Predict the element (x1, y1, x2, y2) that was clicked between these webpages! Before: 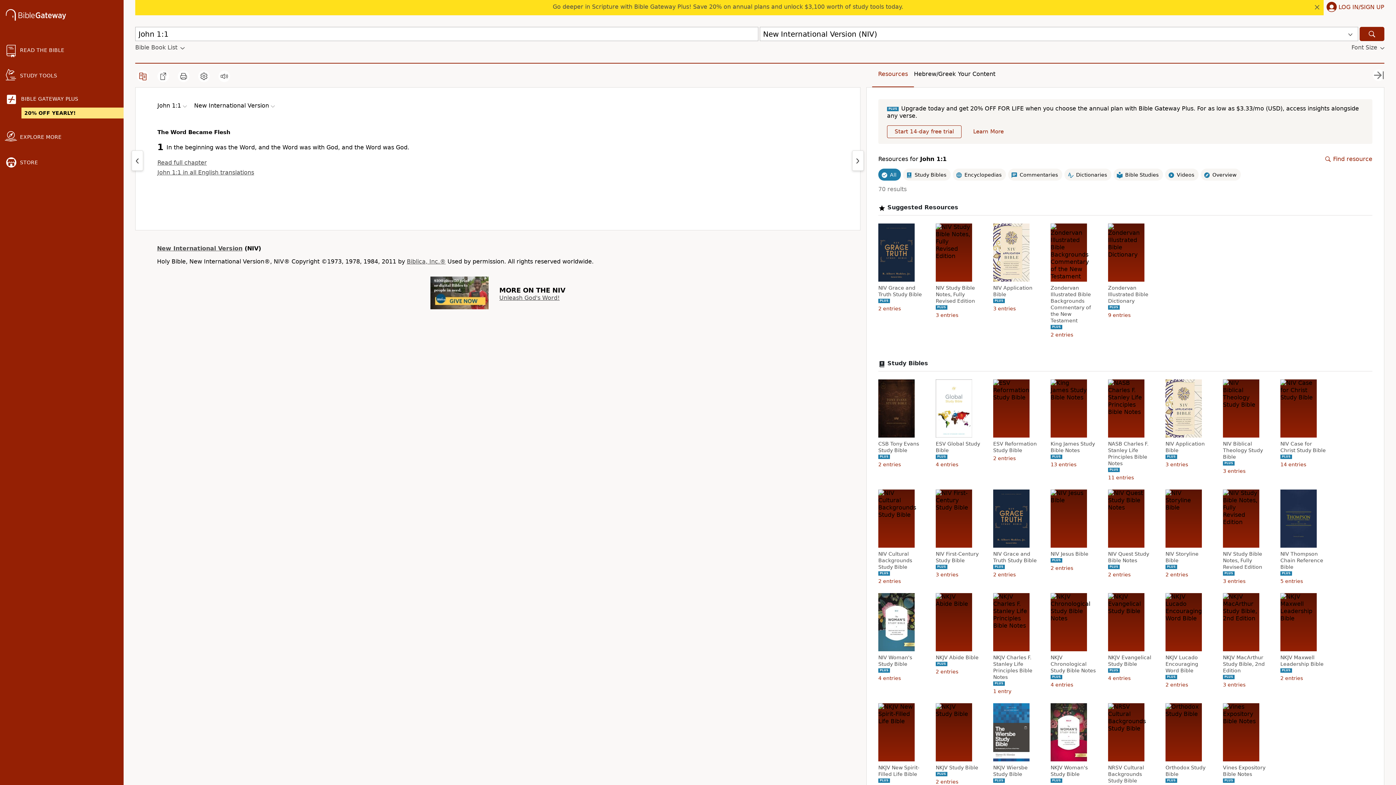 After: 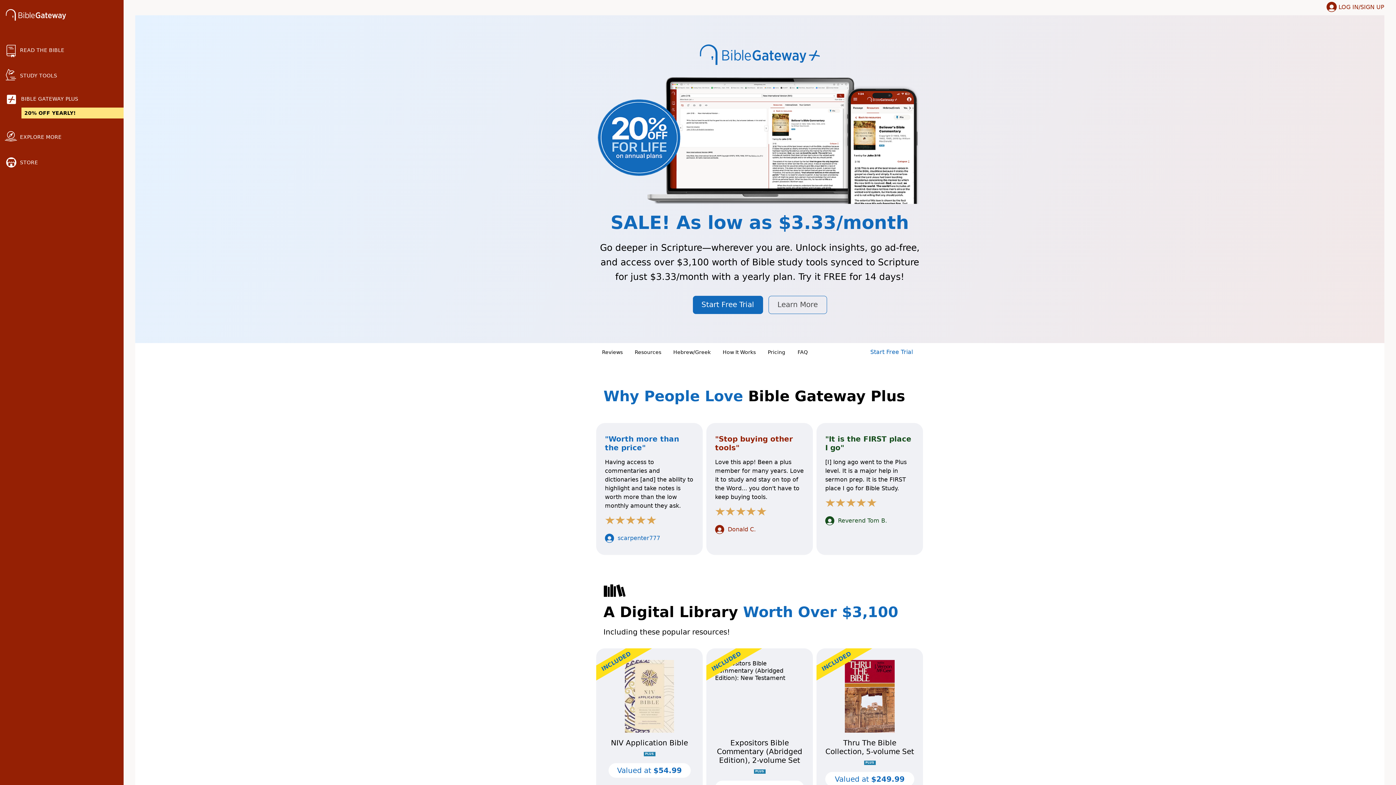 Action: bbox: (966, 125, 1011, 138) label: Learn More